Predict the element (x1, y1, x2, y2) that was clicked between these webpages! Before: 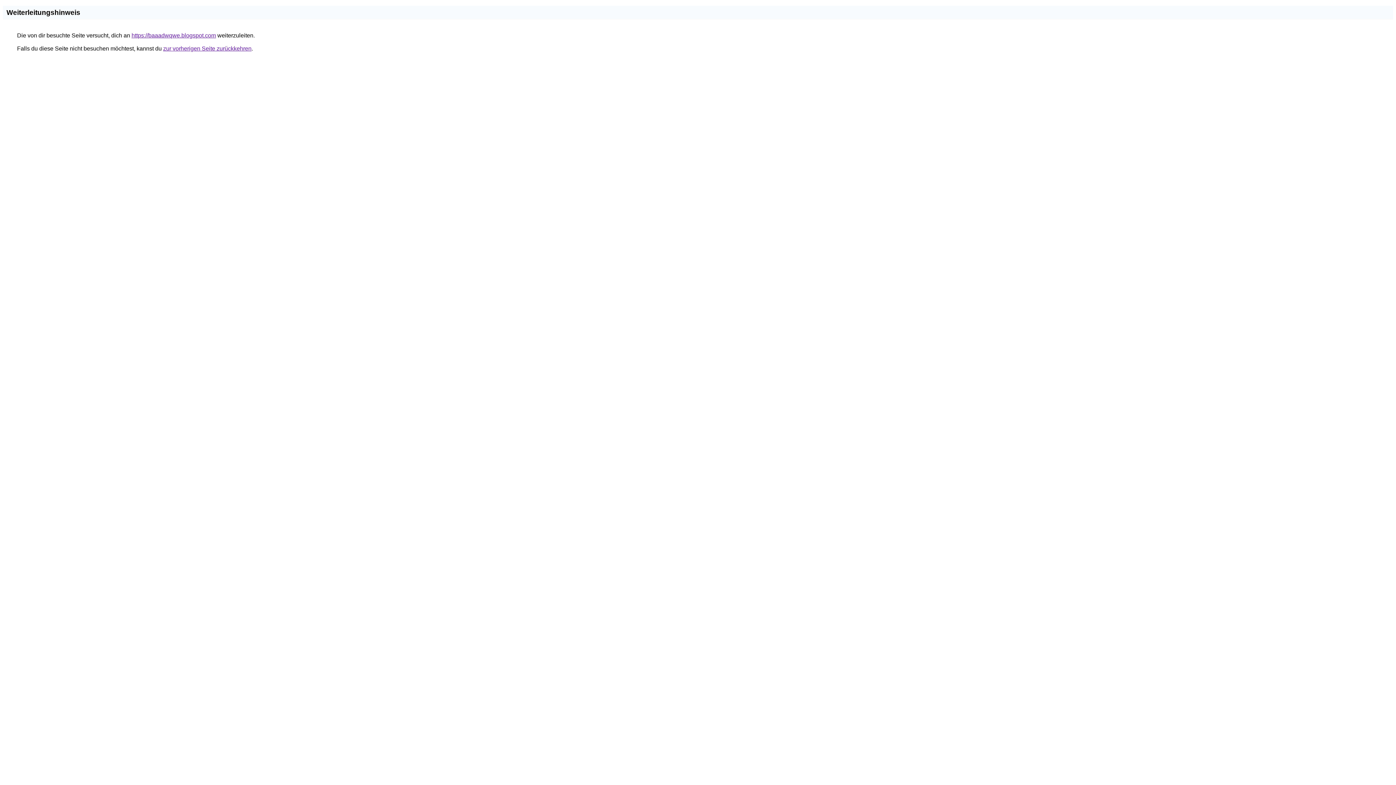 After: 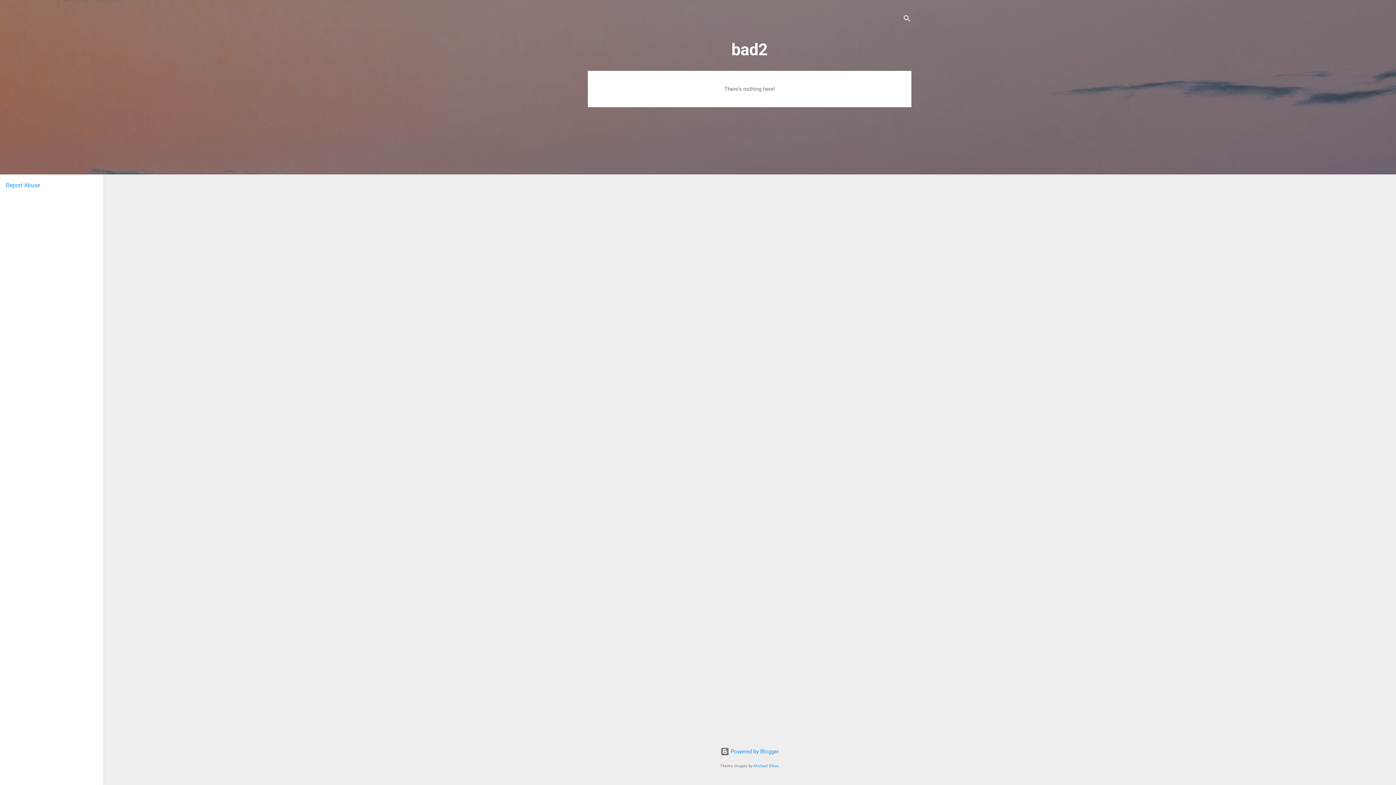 Action: bbox: (131, 32, 216, 38) label: https://baaadwqwe.blogspot.com